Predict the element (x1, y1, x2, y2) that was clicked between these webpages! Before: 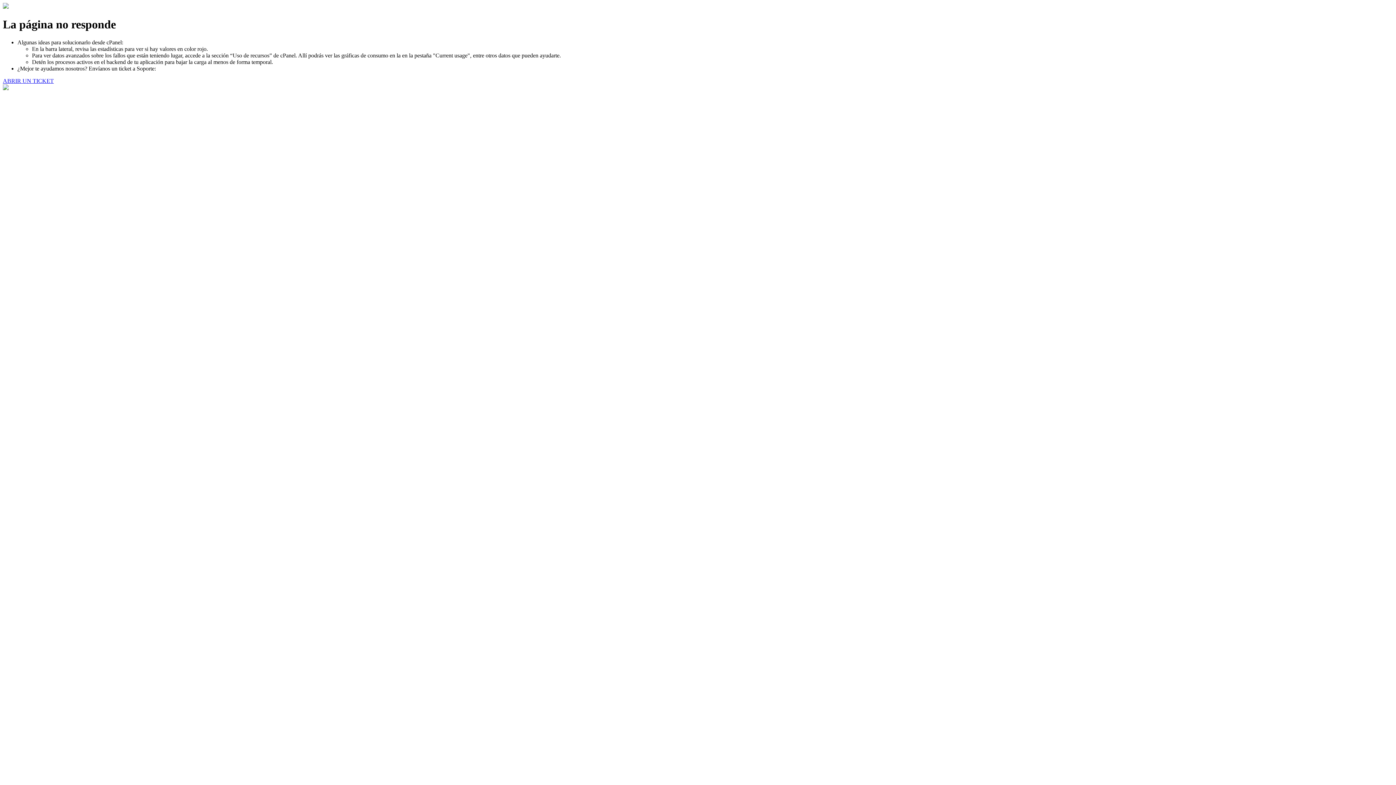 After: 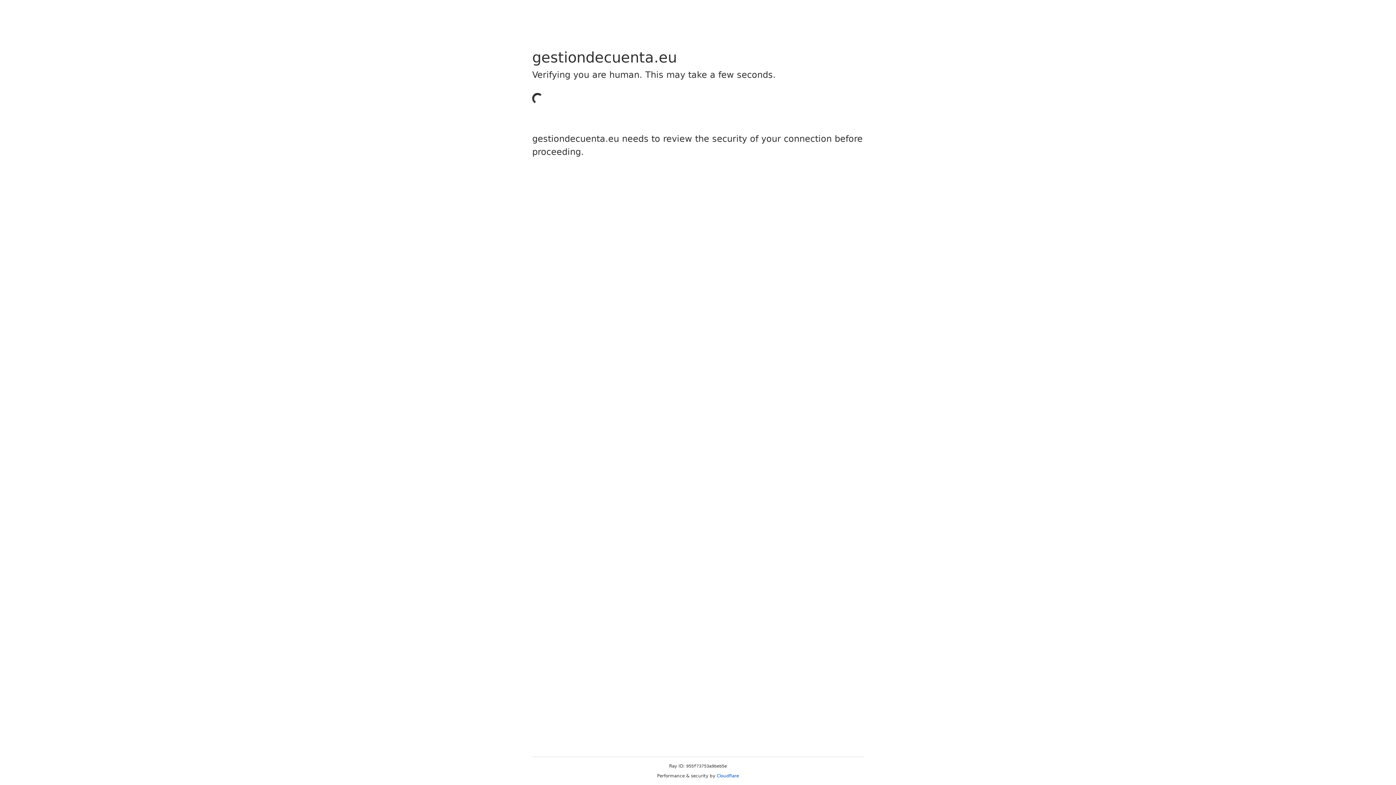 Action: label: ABRIR UN TICKET bbox: (2, 77, 53, 83)